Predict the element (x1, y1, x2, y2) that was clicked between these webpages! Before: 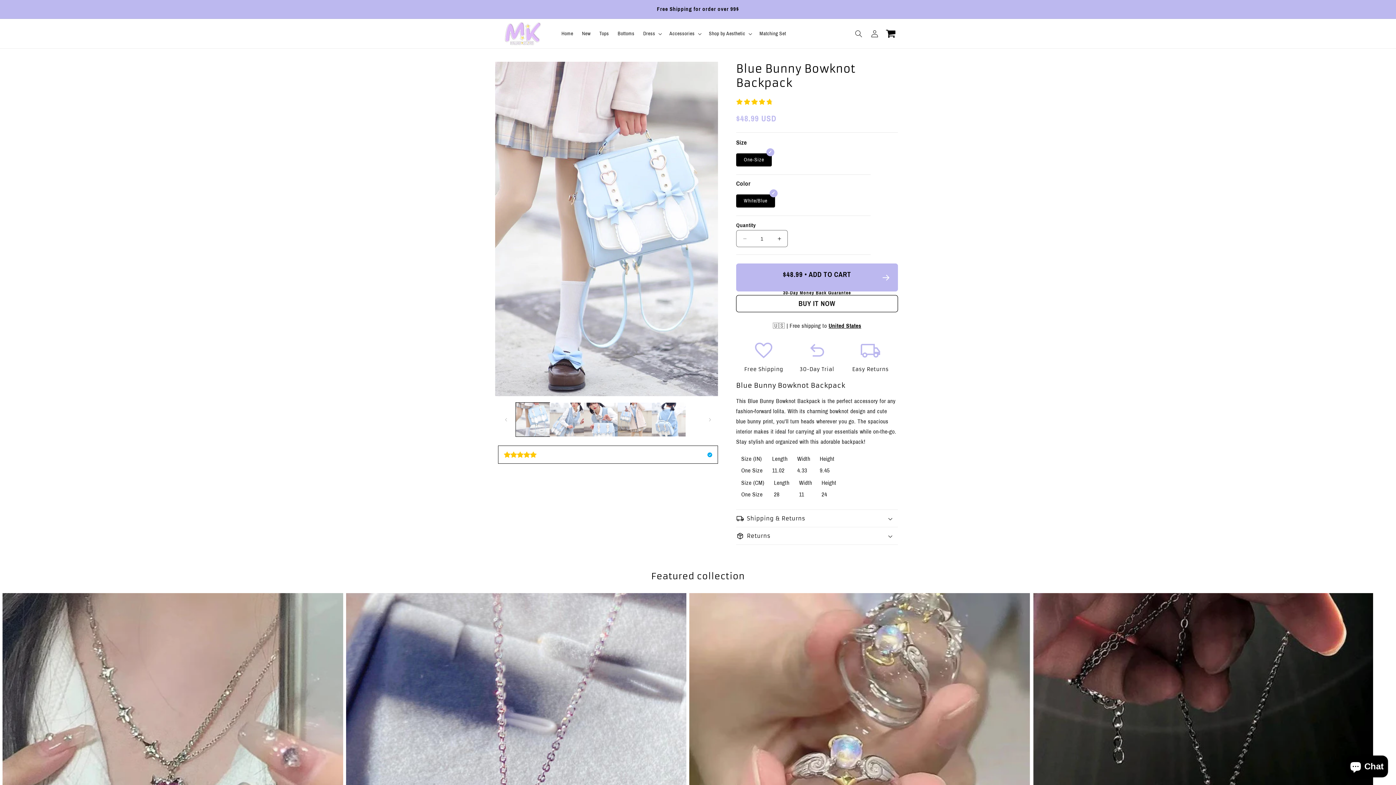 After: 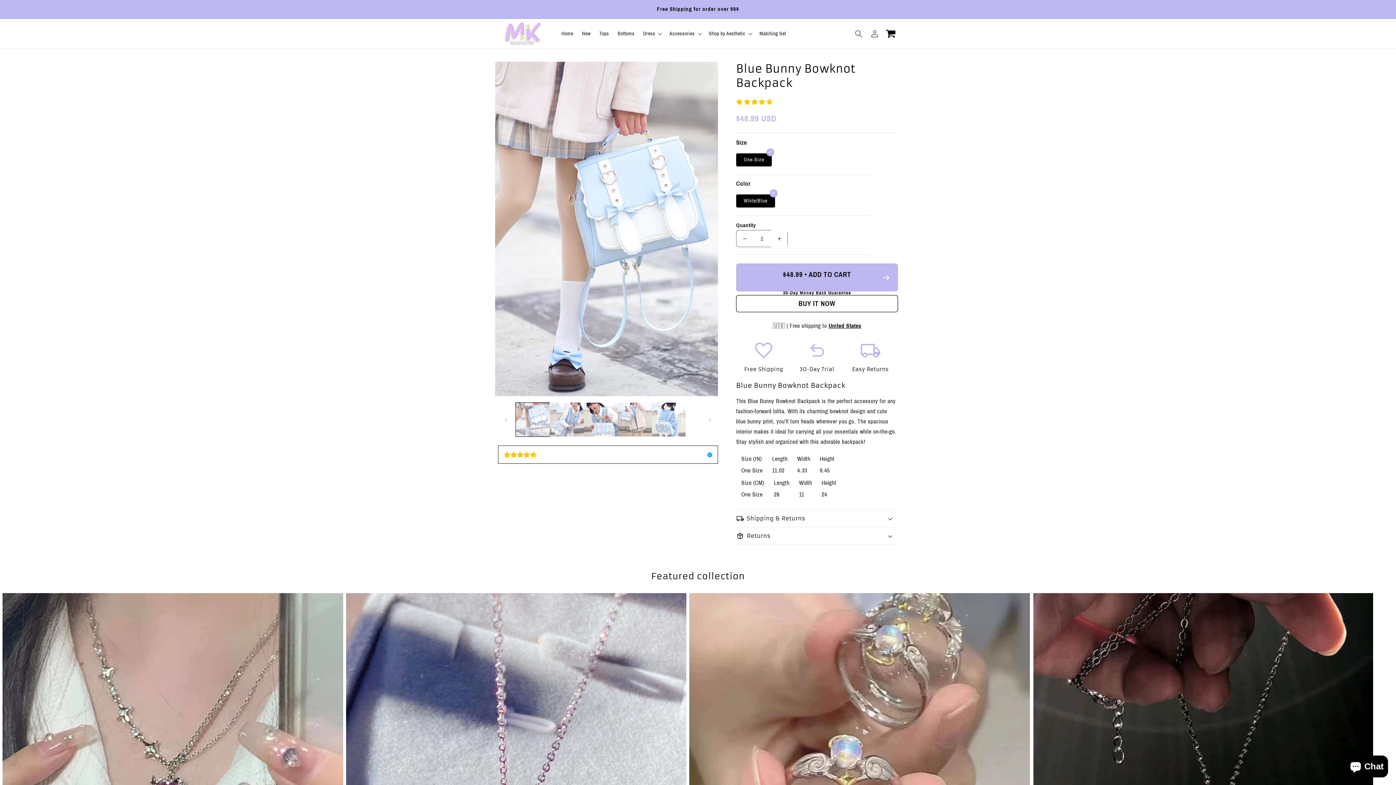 Action: bbox: (771, 230, 787, 247) label: Increase quantity for Blue Bunny Bowknot Backpack